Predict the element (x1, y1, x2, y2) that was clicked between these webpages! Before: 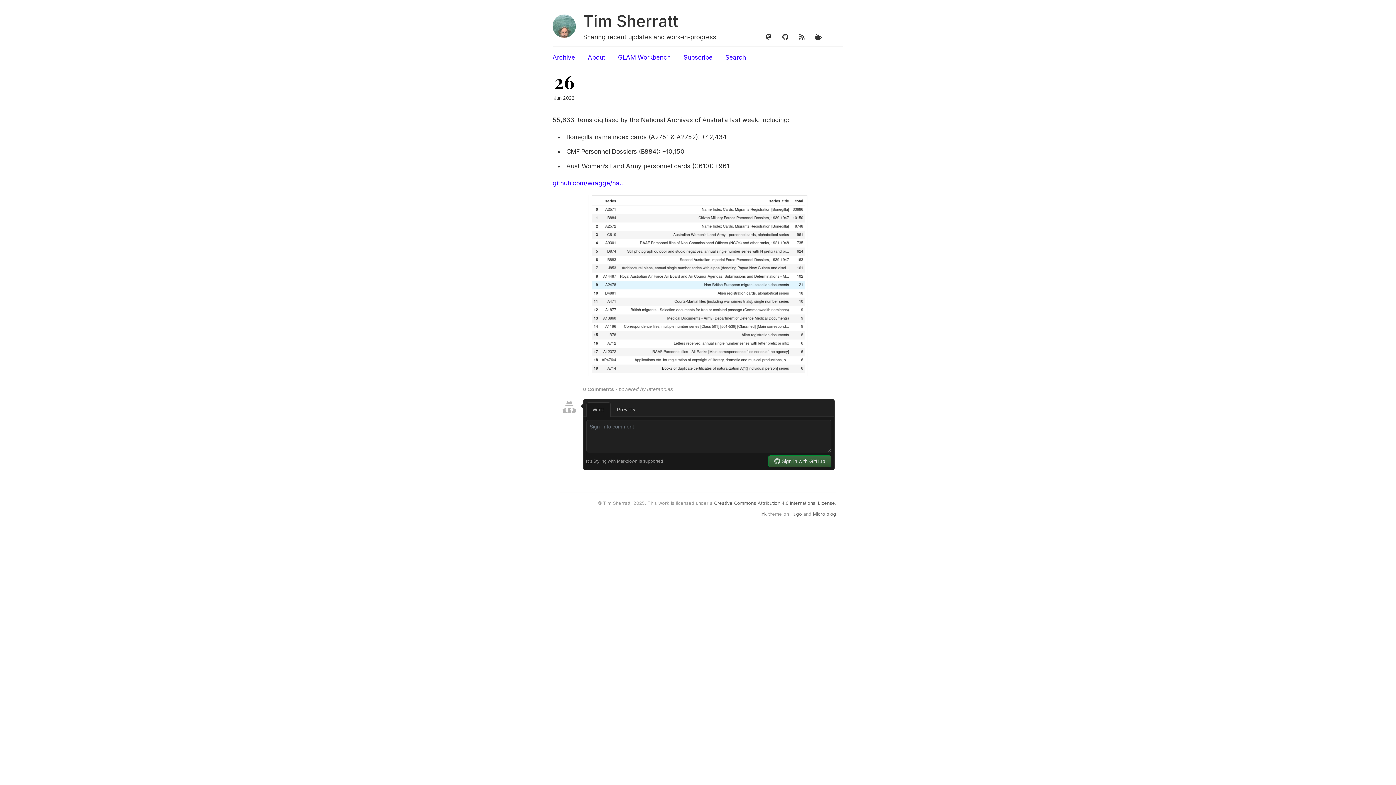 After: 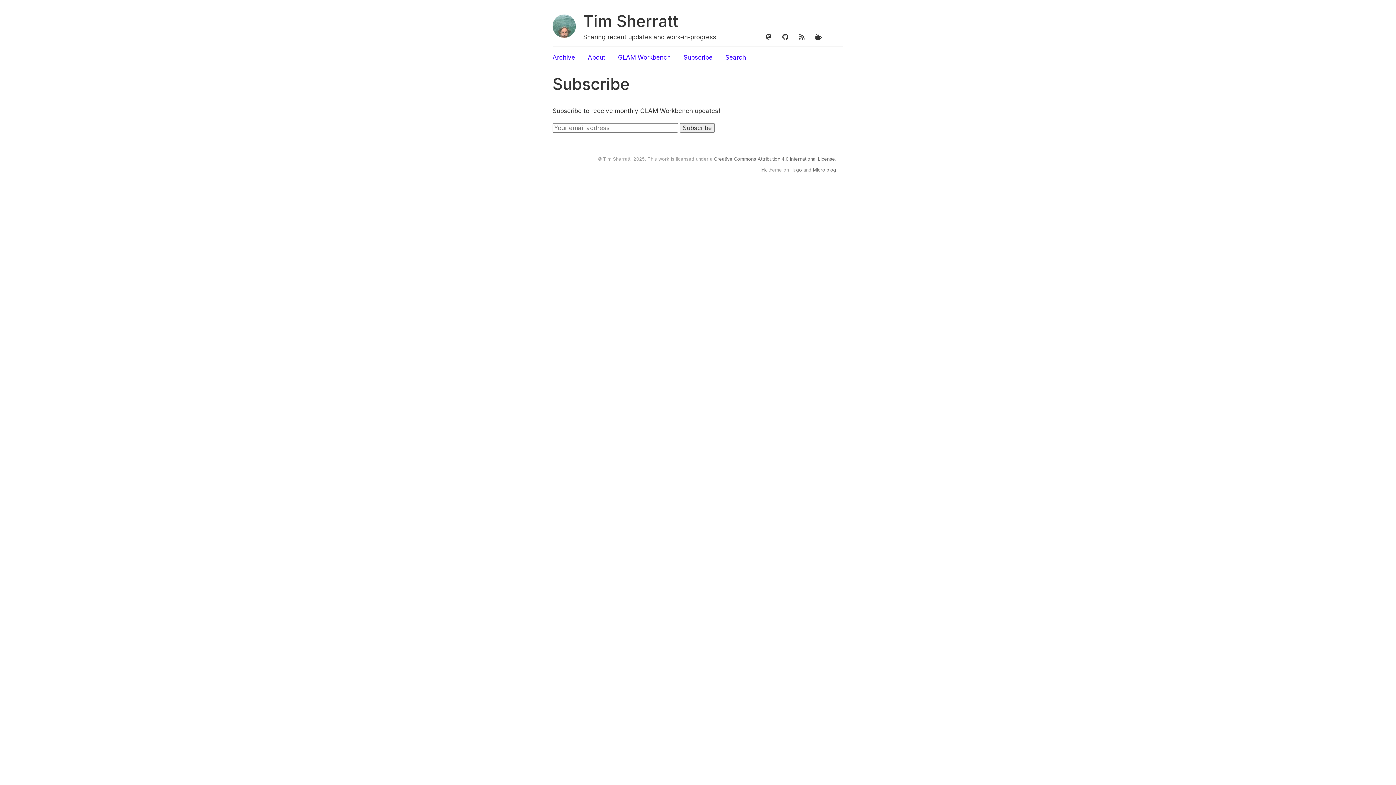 Action: label: Subscribe bbox: (683, 53, 712, 61)